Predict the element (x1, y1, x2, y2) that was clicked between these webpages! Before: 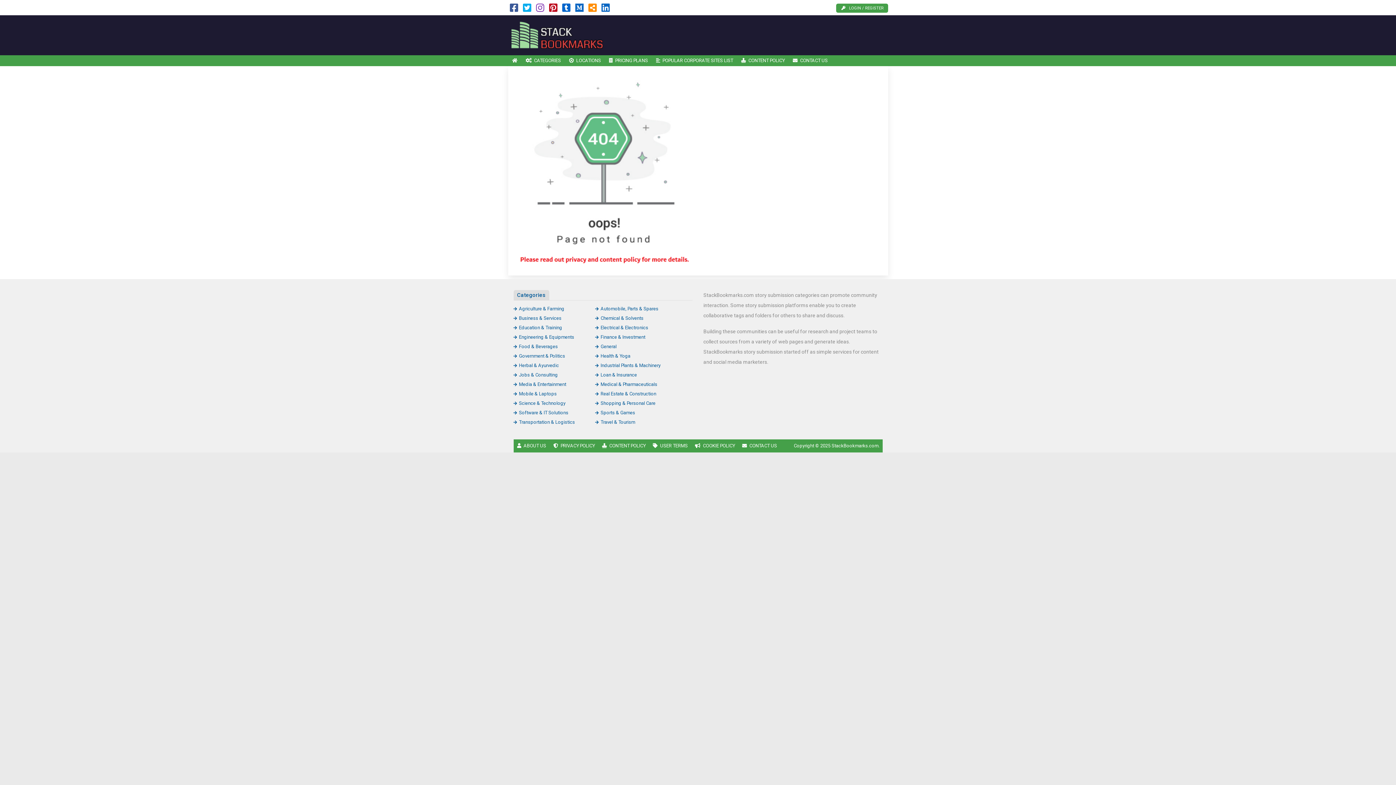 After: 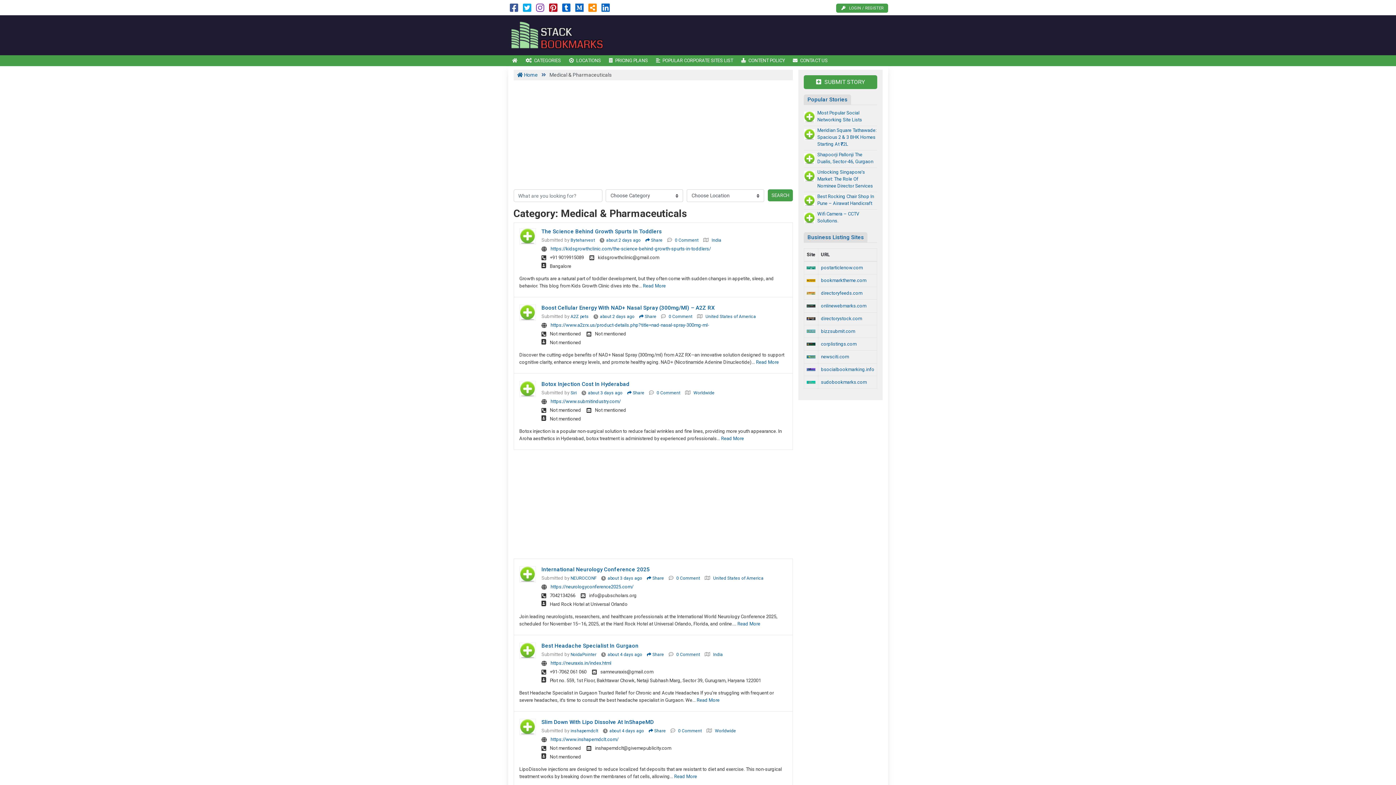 Action: label: Medical & Pharmaceuticals bbox: (595, 381, 657, 387)